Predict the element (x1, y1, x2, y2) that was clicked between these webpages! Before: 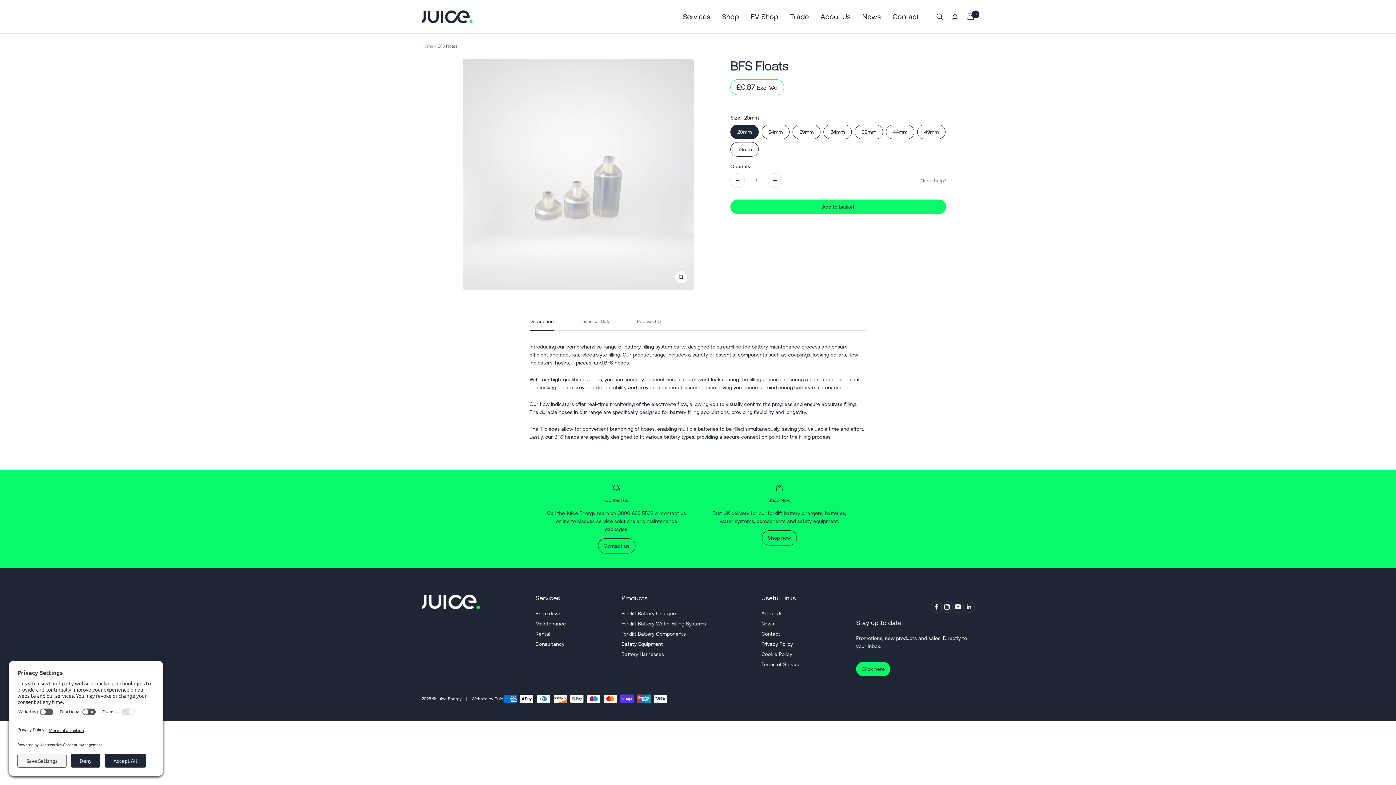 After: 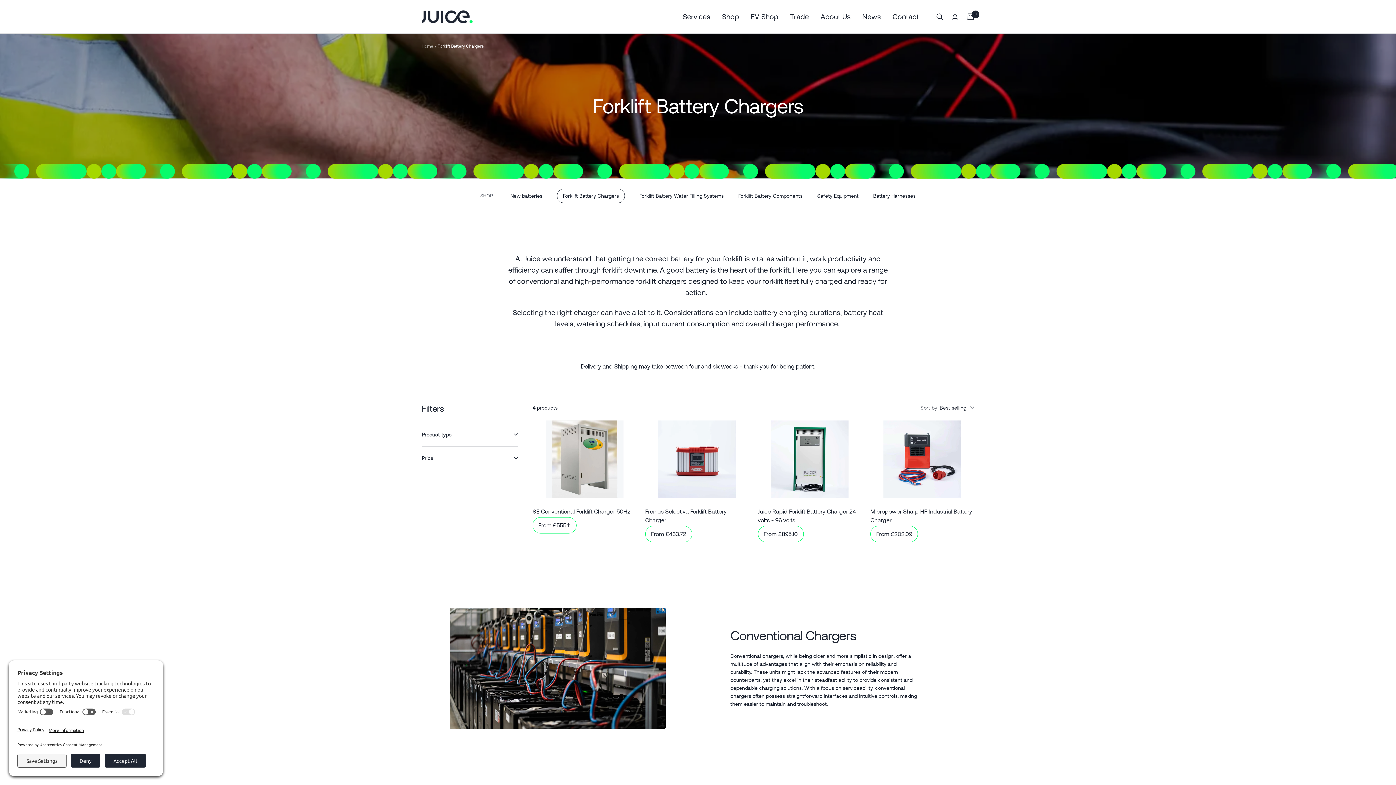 Action: bbox: (621, 609, 677, 617) label: Forklift Battery Chargers